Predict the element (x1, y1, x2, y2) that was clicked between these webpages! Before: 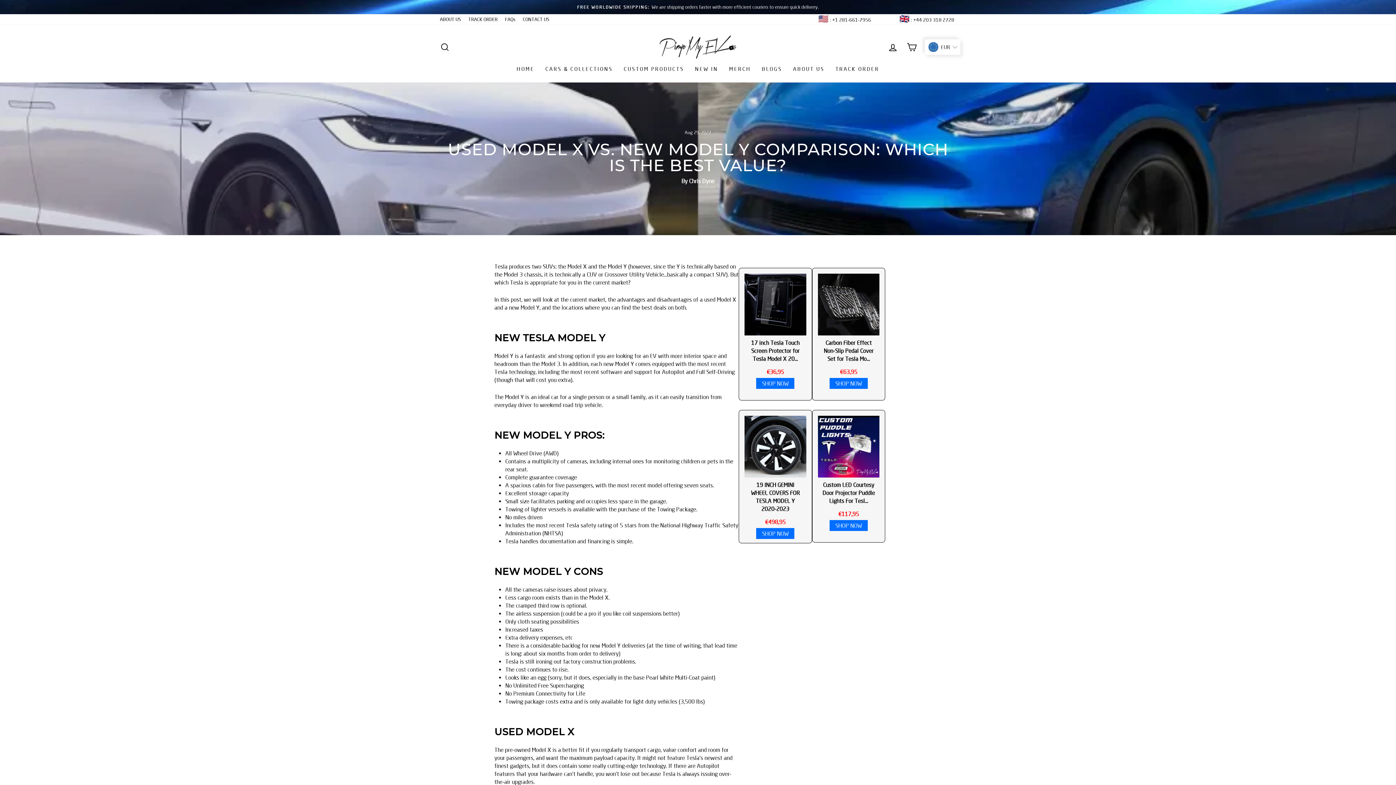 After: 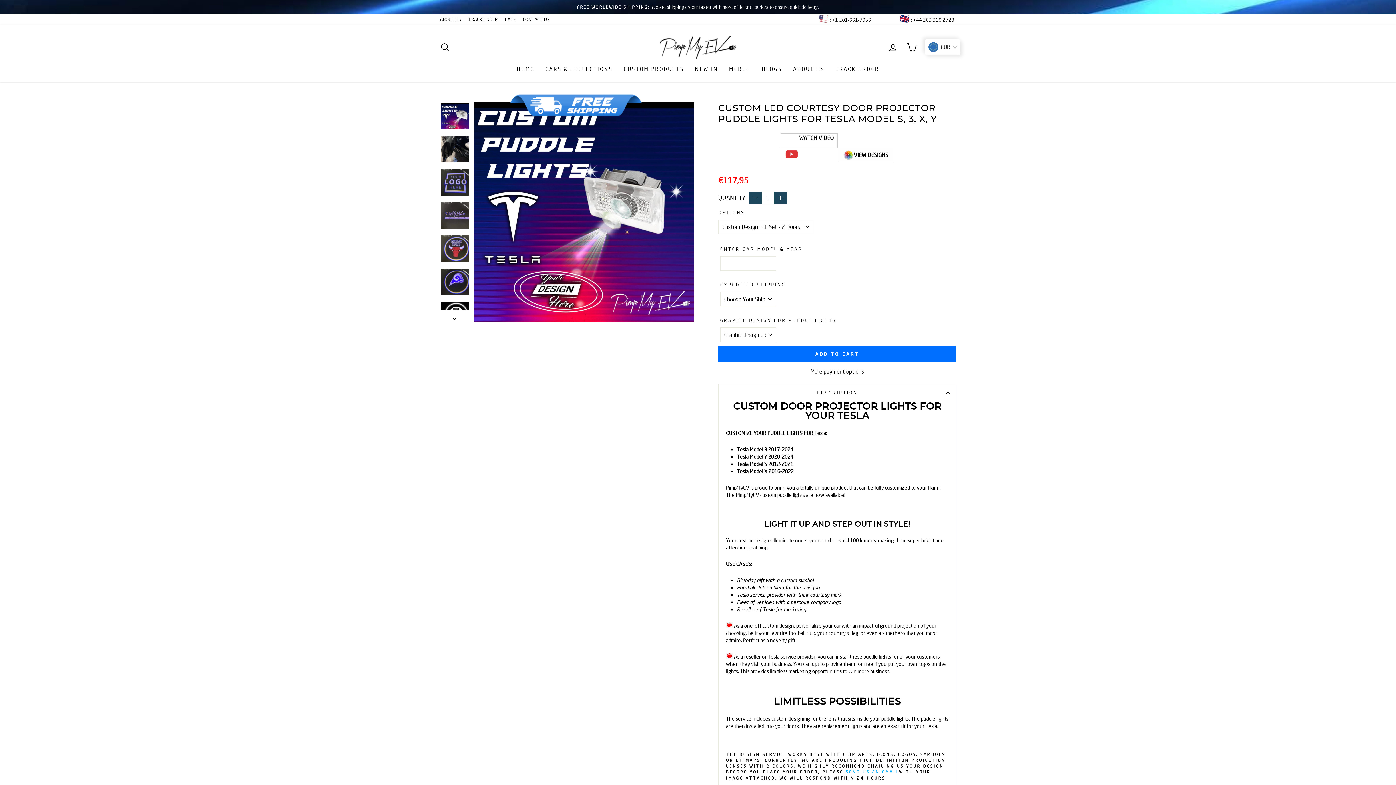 Action: bbox: (829, 520, 867, 531) label: SHOP NOW